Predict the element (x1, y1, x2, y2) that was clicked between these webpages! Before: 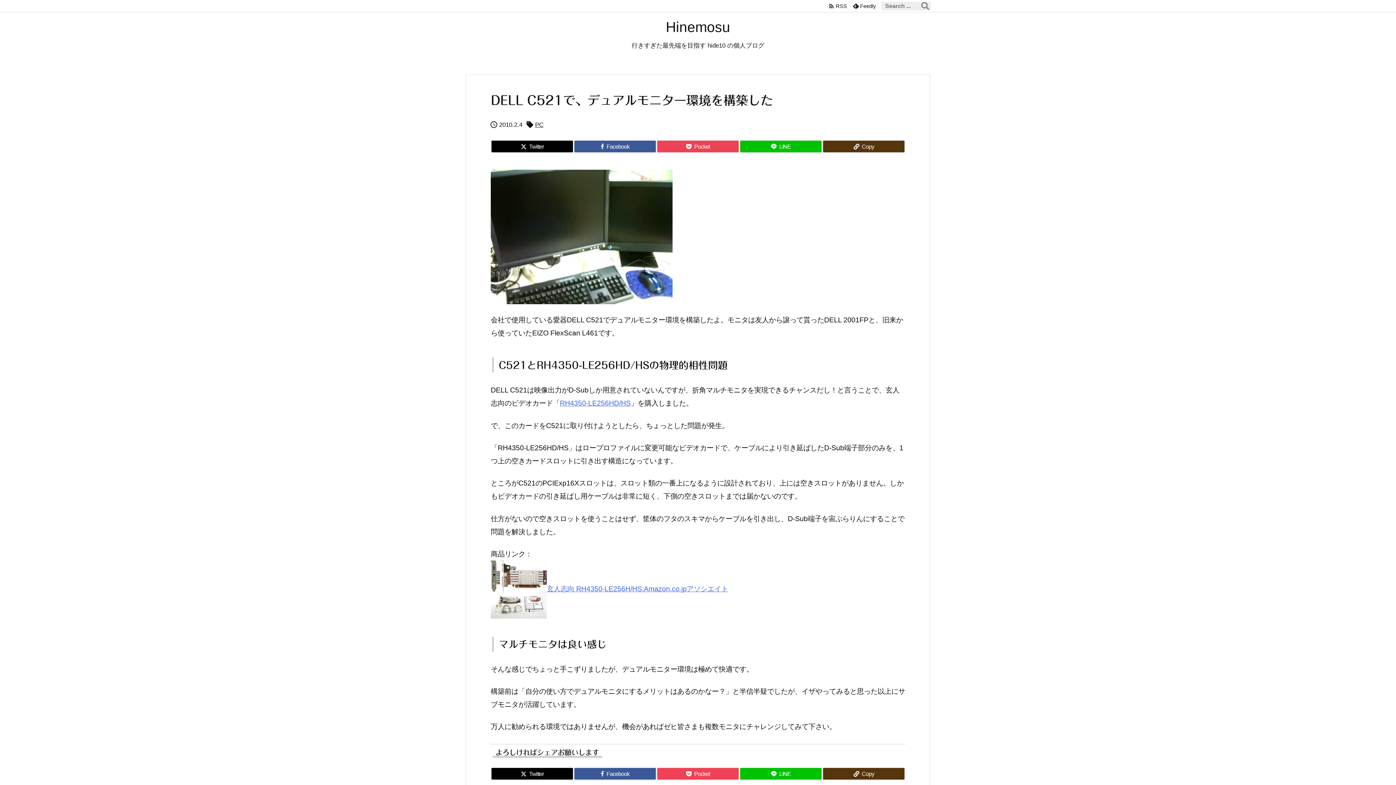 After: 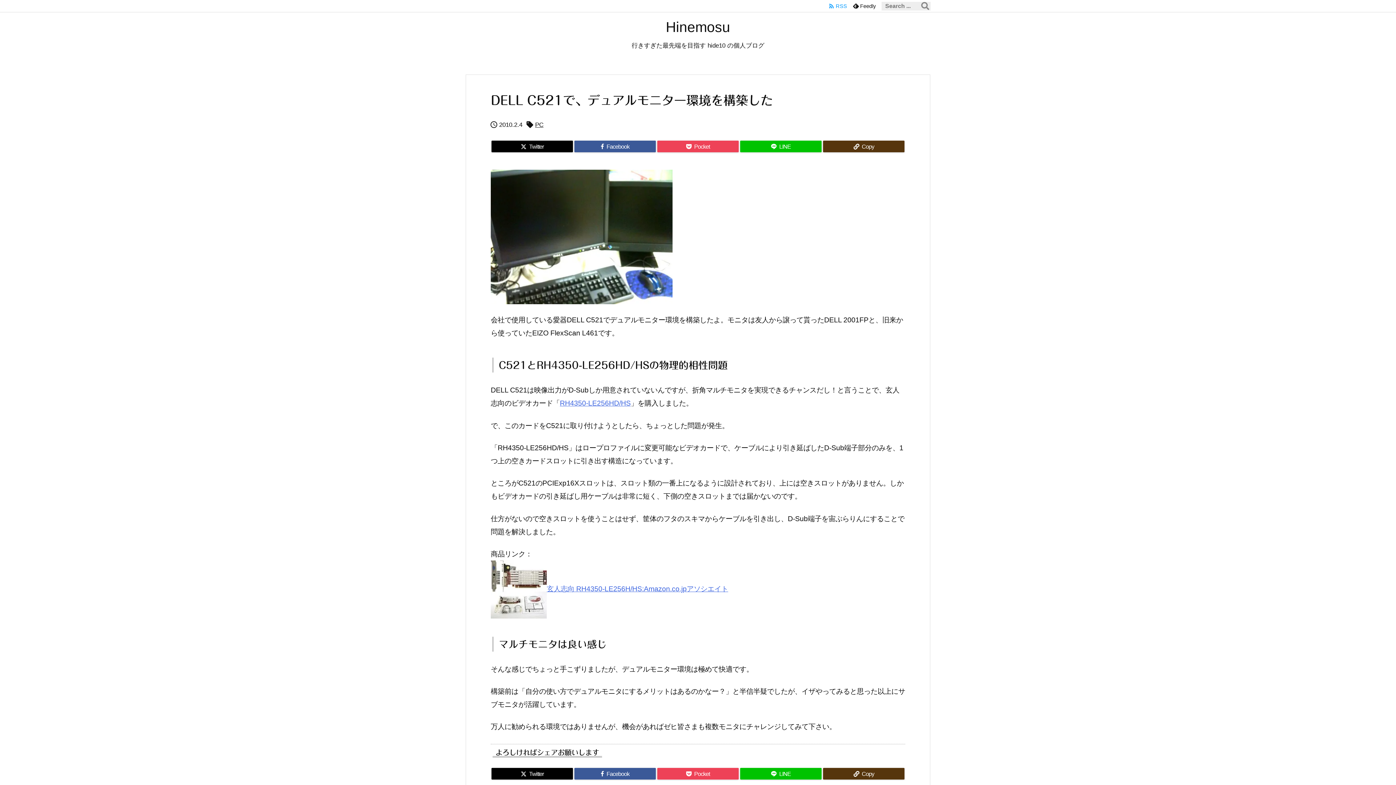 Action: label:   RSS  bbox: (826, 2, 850, 9)